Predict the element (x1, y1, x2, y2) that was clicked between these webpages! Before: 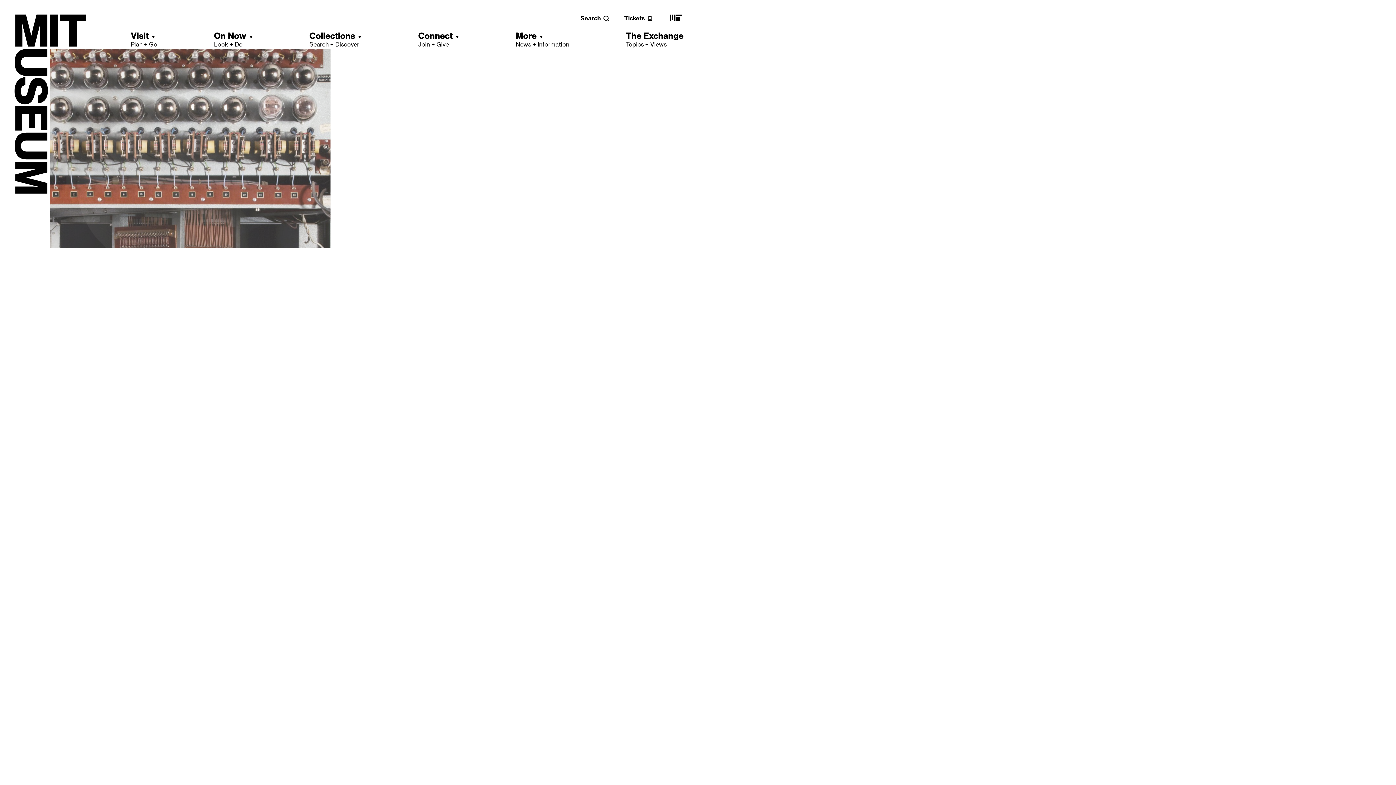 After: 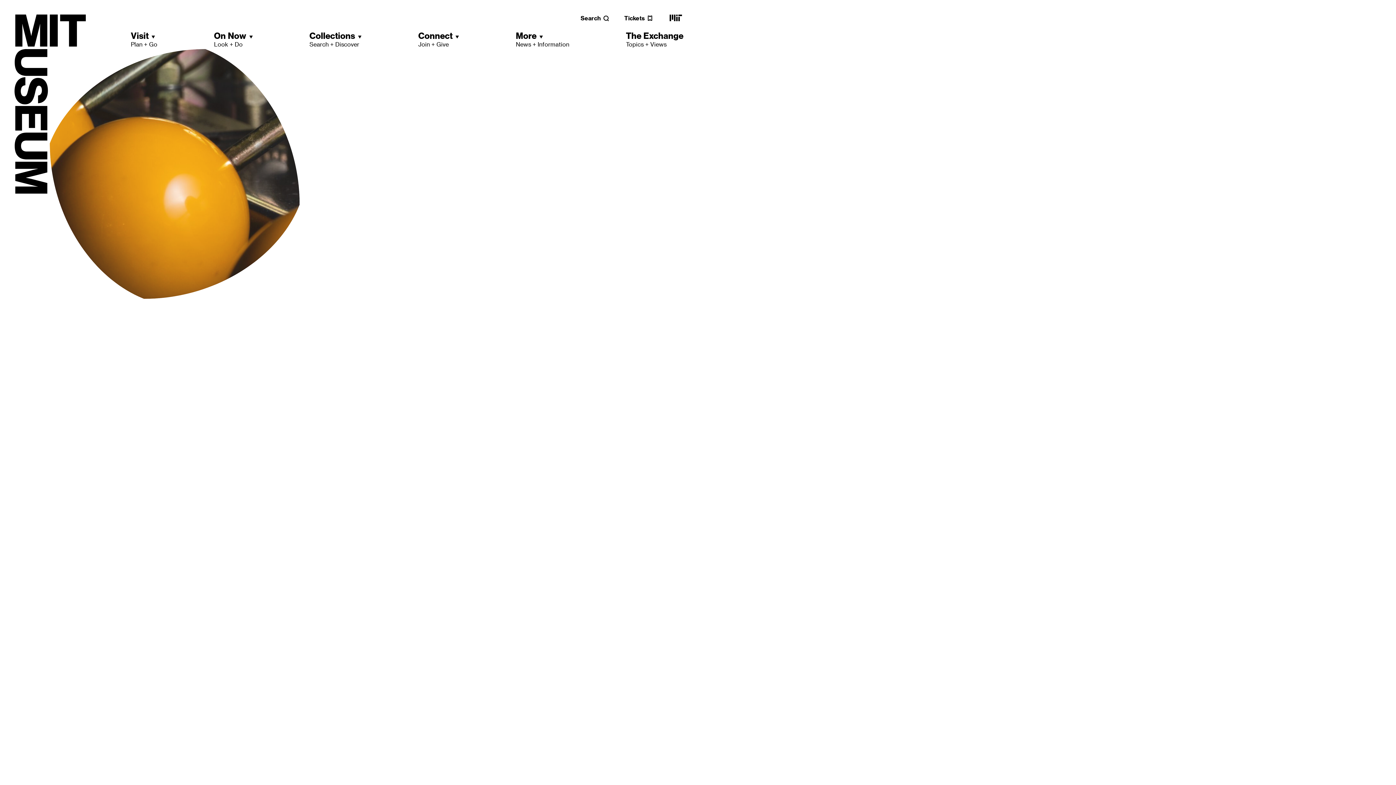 Action: bbox: (668, 18, 683, 25) label: MIT main website